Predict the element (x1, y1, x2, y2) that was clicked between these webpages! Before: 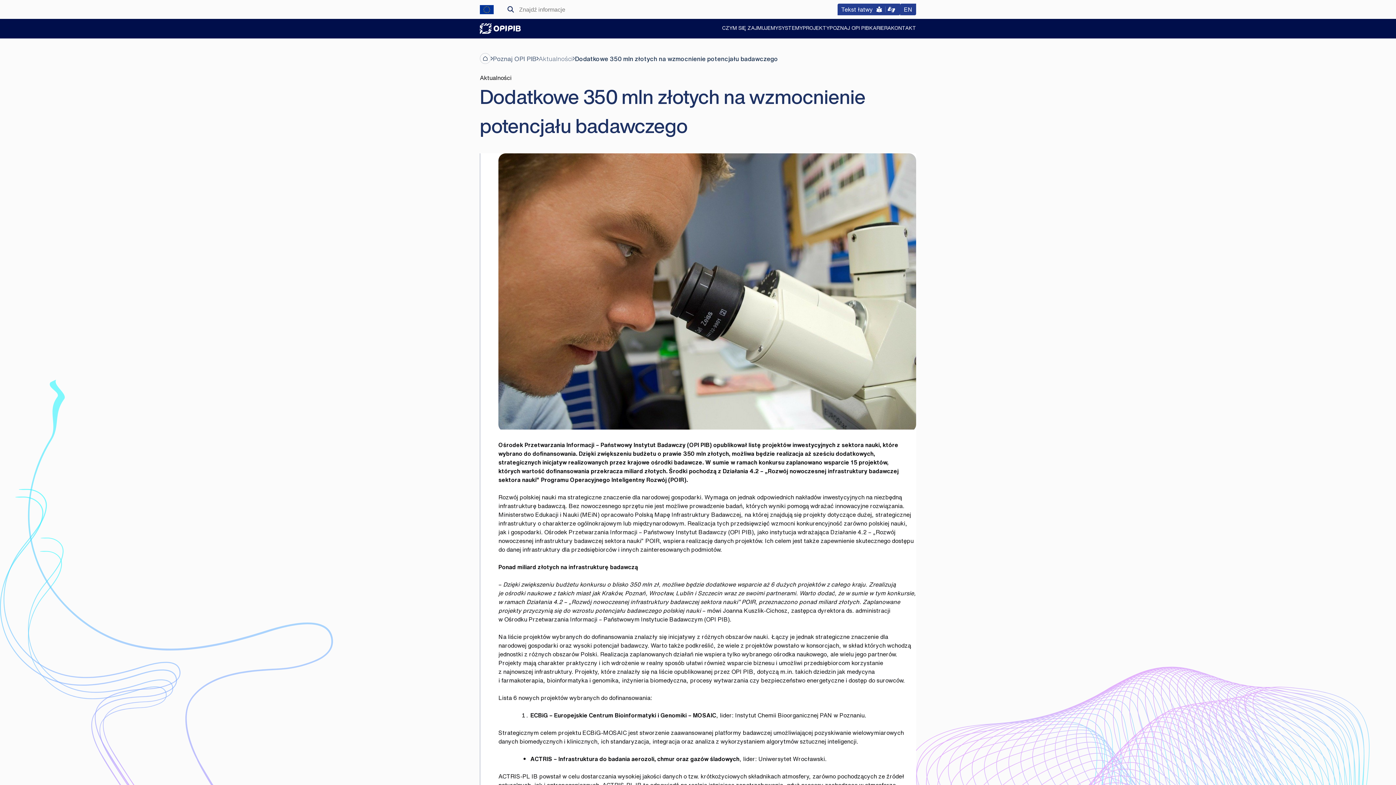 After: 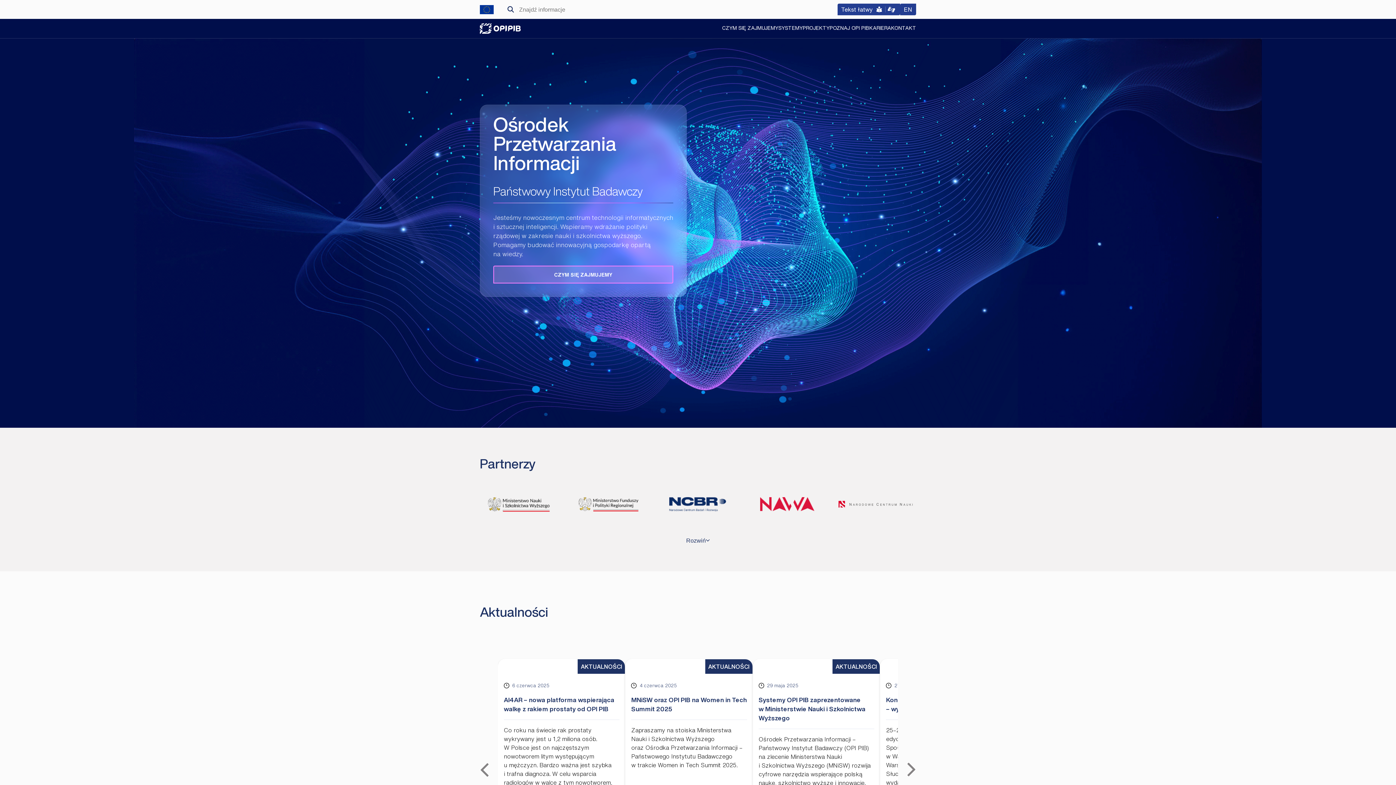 Action: bbox: (480, 23, 520, 33) label: Ośrodek Przetwarzania Informacji – Państwowy Instytut Badawczy